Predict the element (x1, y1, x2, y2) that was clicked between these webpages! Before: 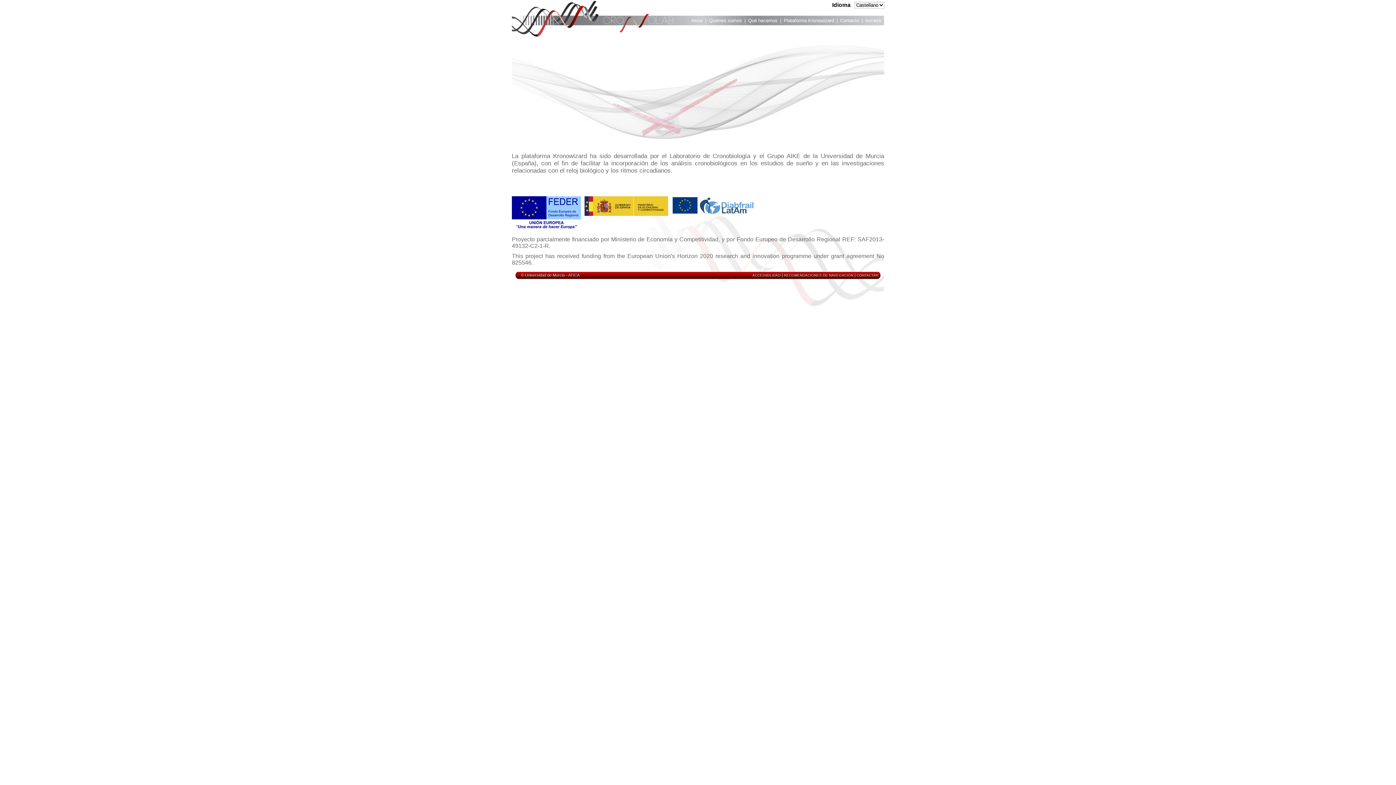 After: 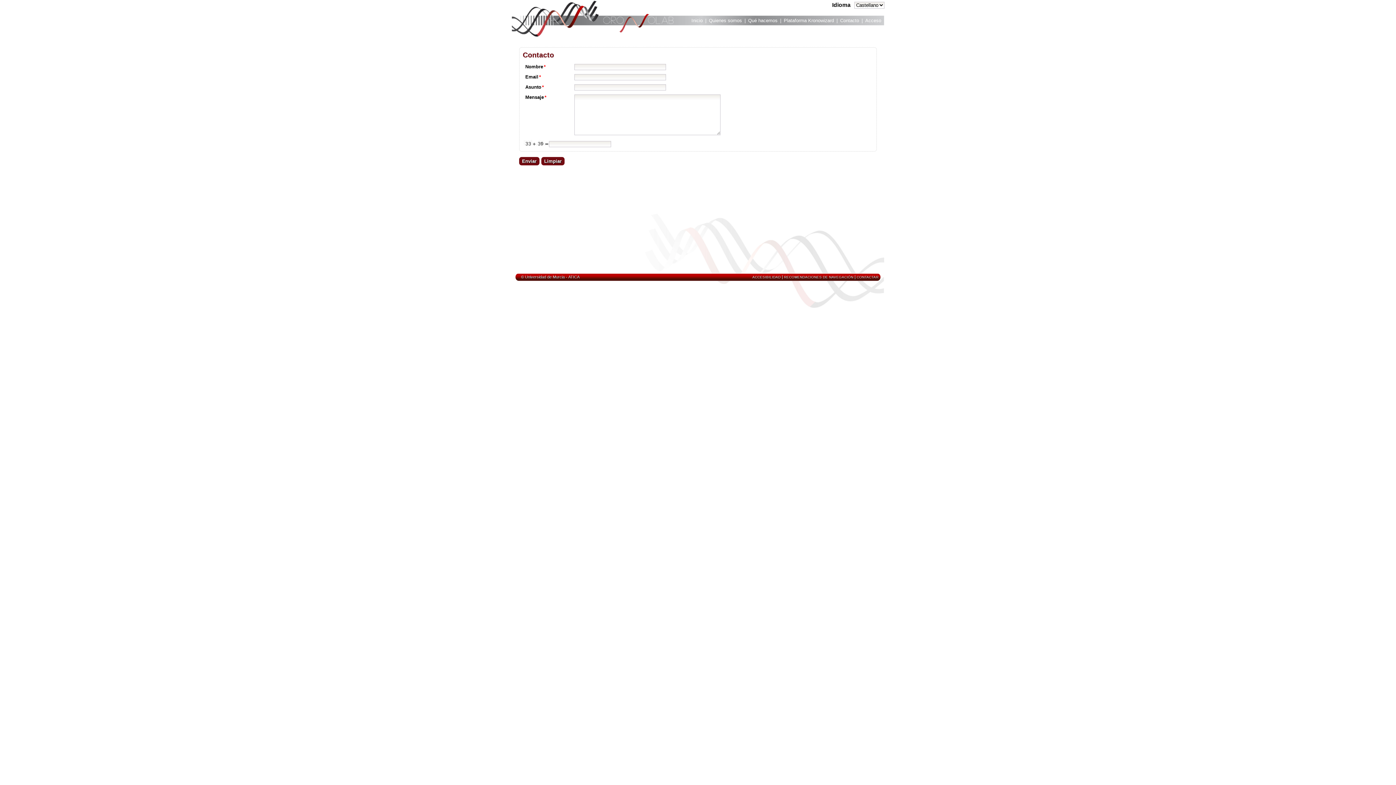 Action: label: Contacto bbox: (840, 17, 859, 25)